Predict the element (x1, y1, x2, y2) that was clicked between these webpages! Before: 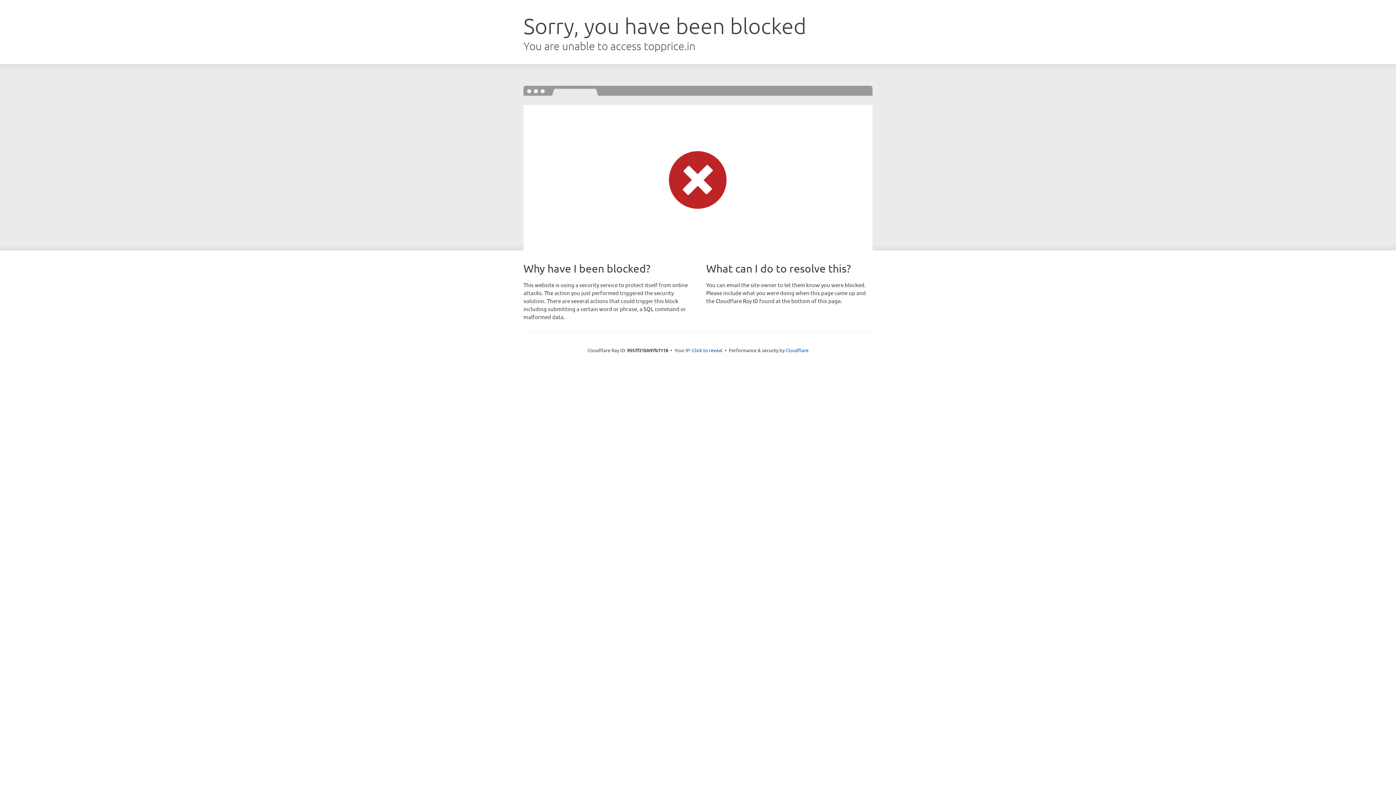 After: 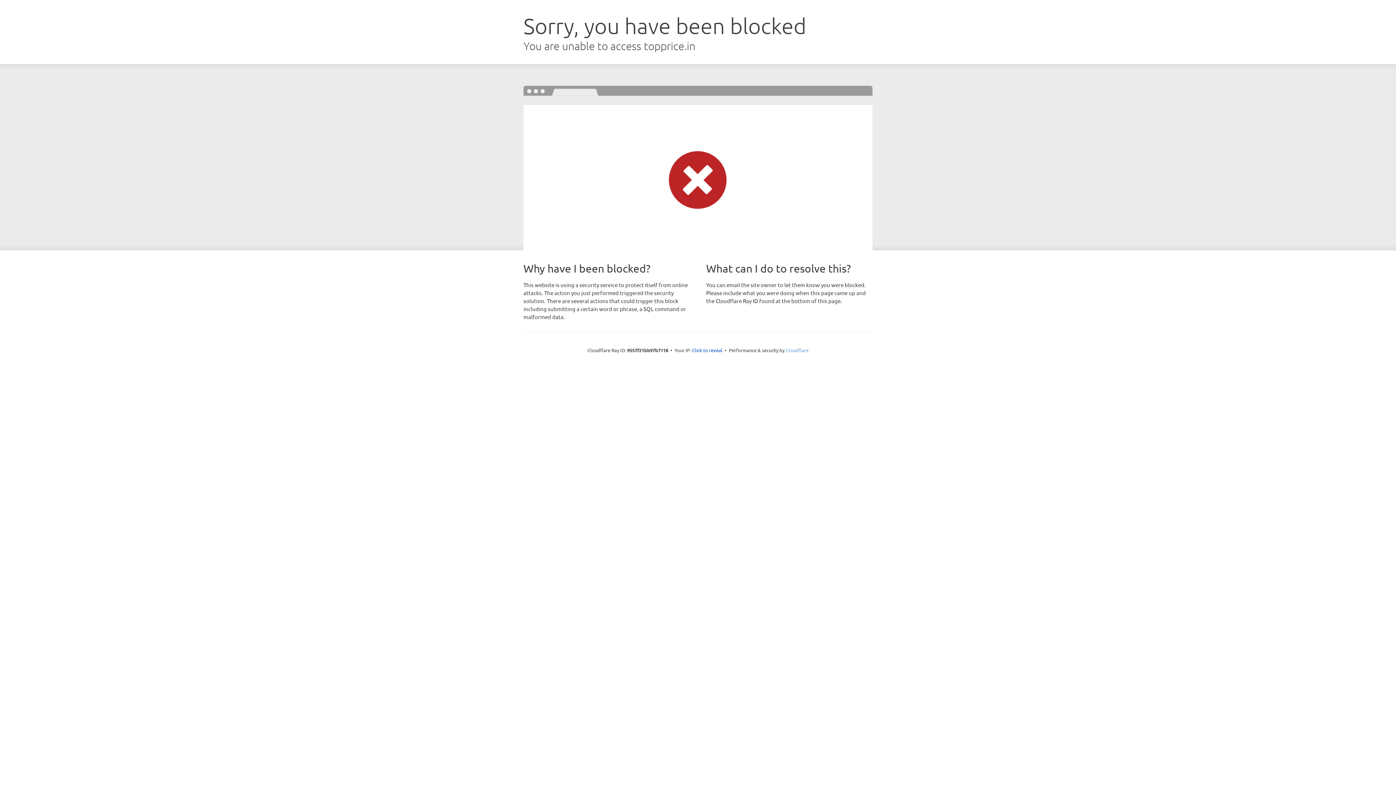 Action: bbox: (785, 347, 808, 353) label: Cloudflare